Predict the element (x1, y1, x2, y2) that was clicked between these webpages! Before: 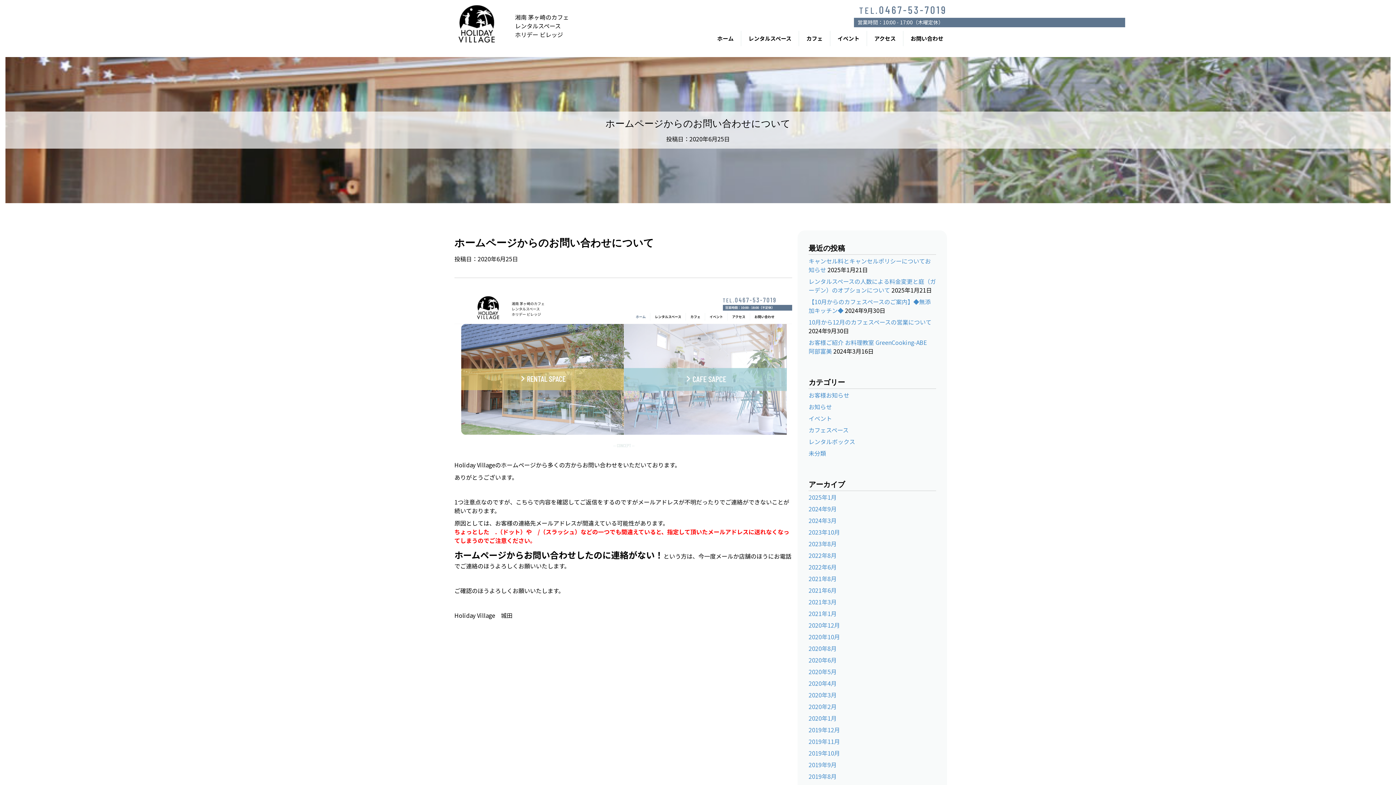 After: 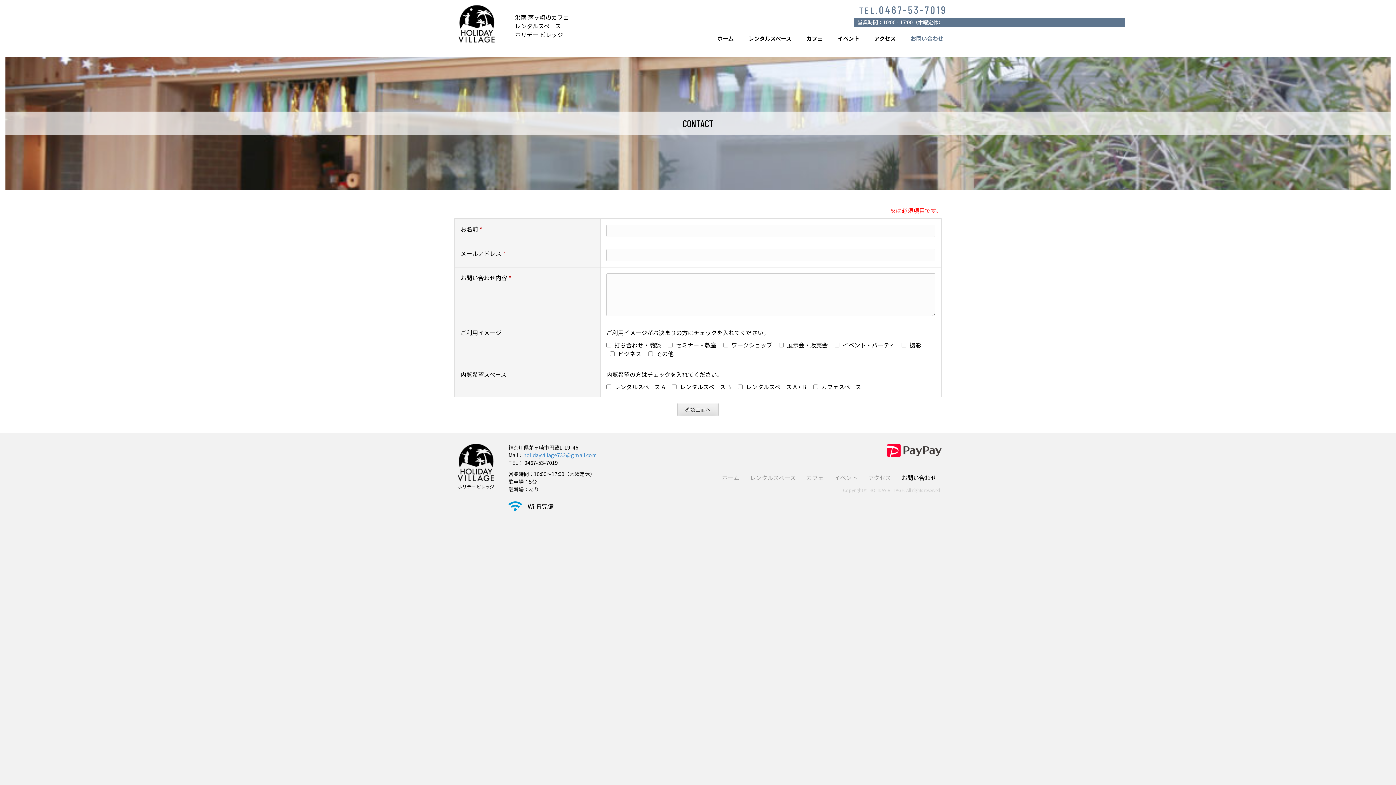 Action: label: お問い合わせ bbox: (903, 30, 950, 46)